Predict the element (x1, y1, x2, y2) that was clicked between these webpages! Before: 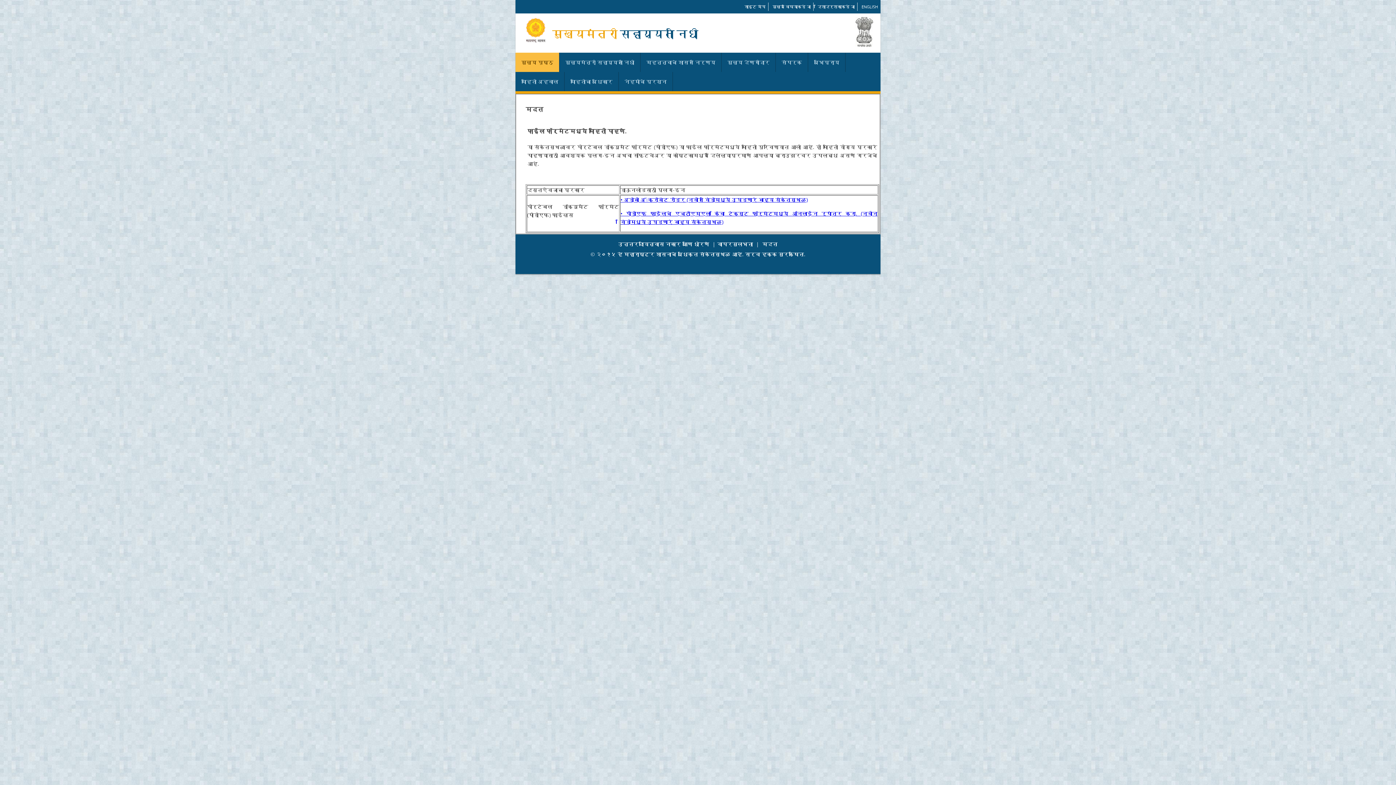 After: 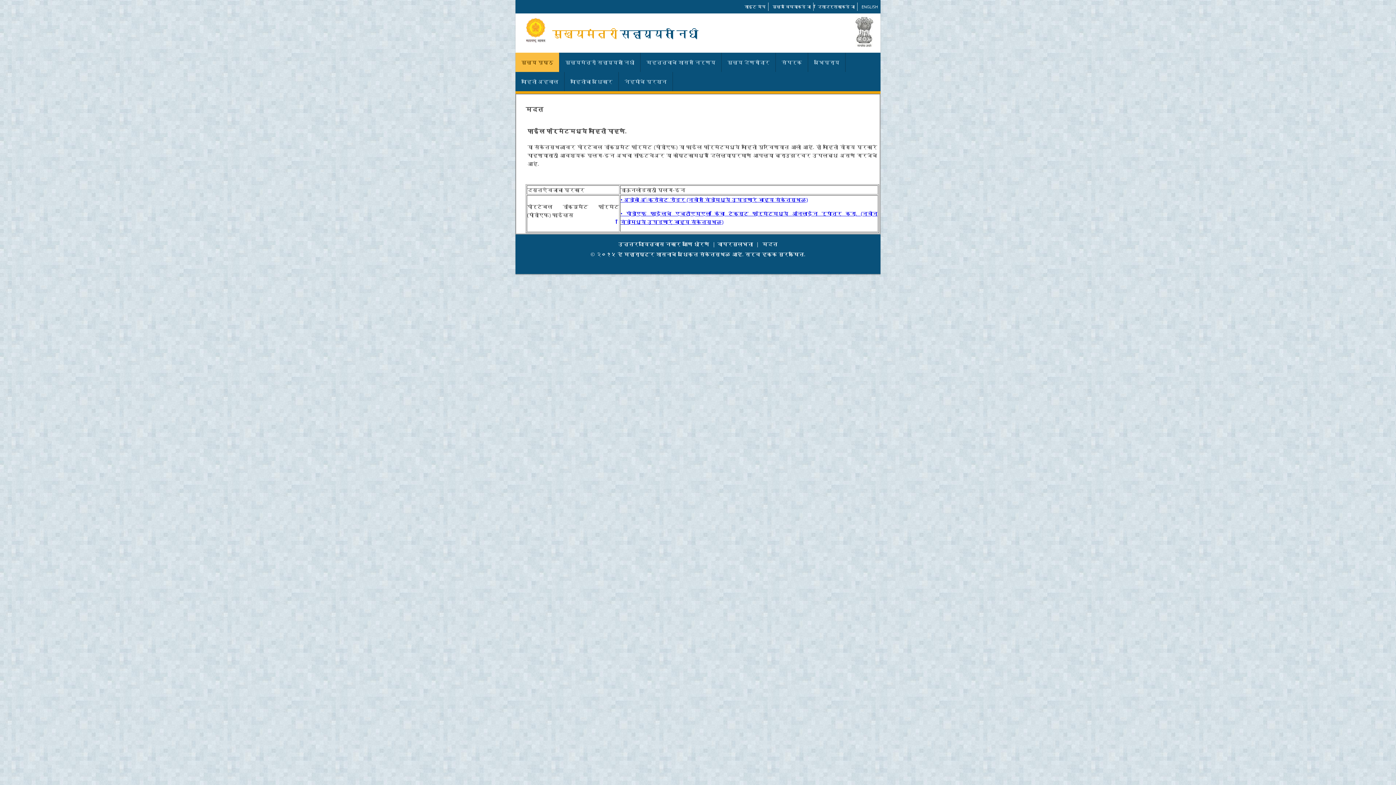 Action: bbox: (760, 239, 779, 248) label: मदत